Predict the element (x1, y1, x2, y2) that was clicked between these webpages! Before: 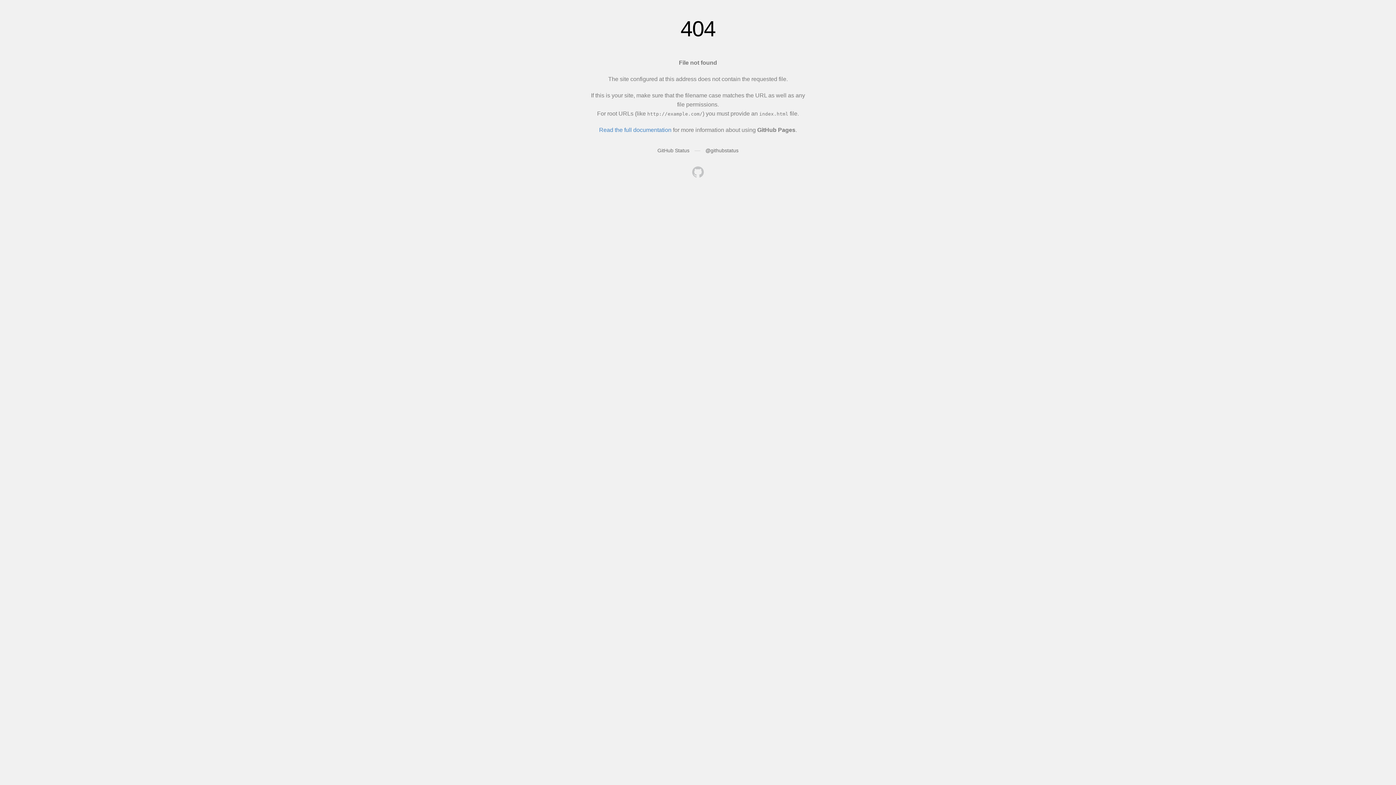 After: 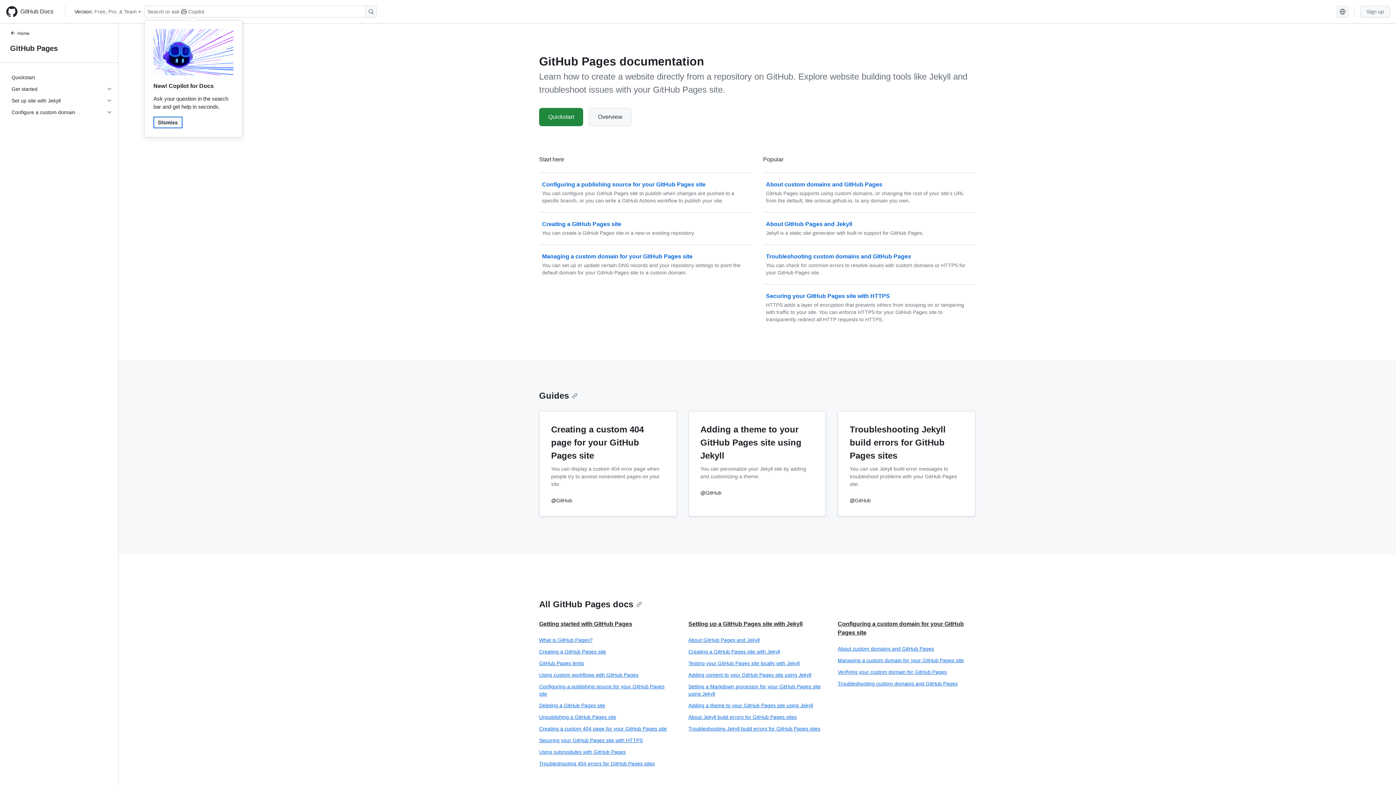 Action: label: Read the full documentation bbox: (599, 126, 671, 133)